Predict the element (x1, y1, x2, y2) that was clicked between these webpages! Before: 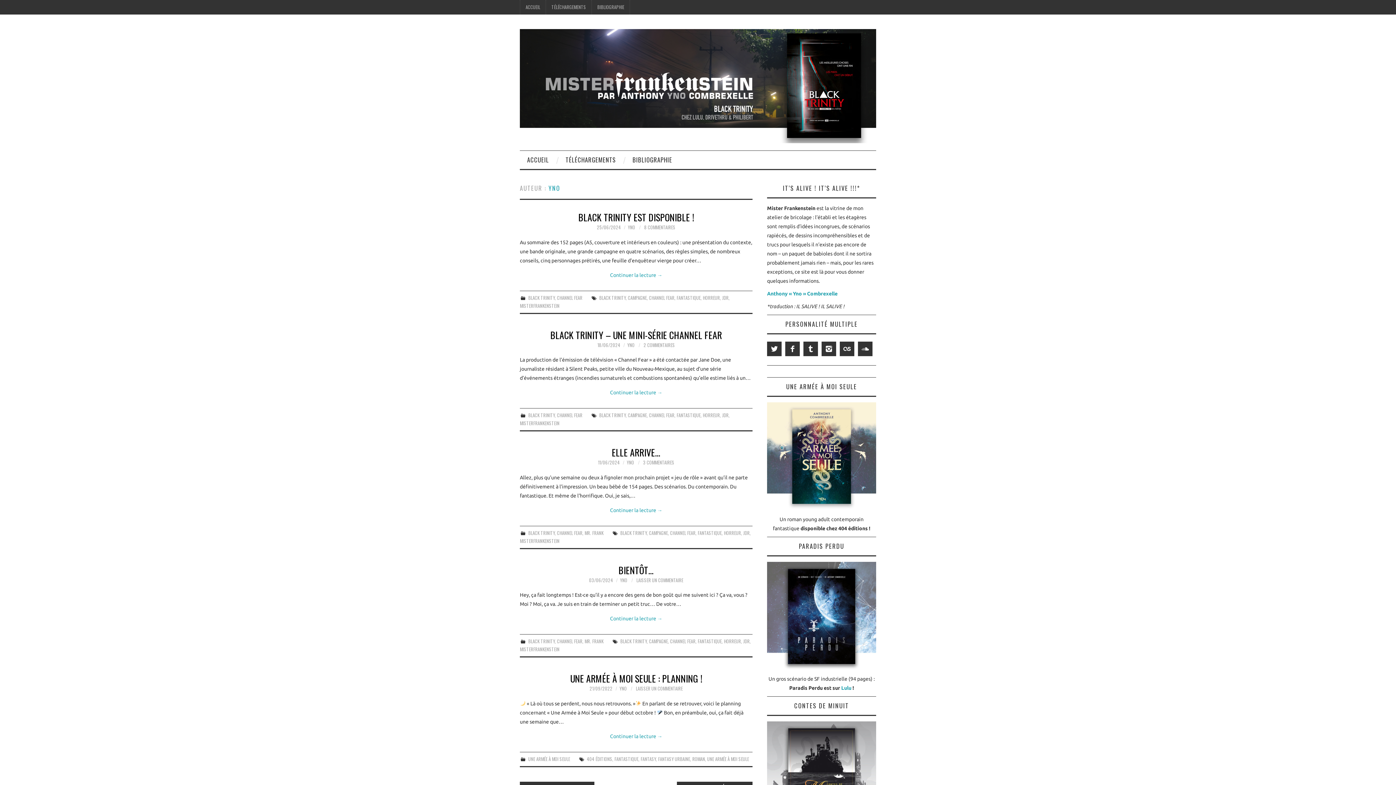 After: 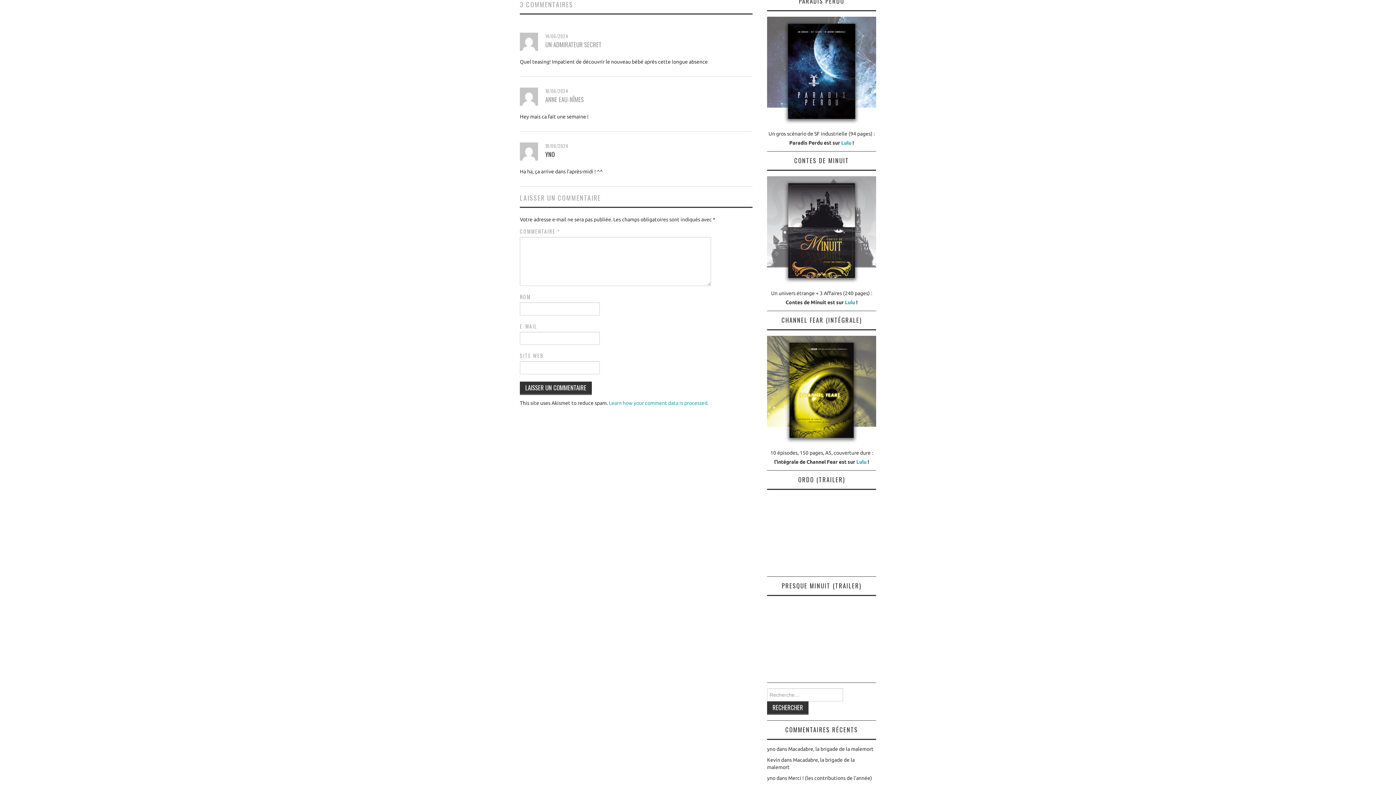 Action: bbox: (643, 459, 674, 466) label: 3 COMMENTAIRES